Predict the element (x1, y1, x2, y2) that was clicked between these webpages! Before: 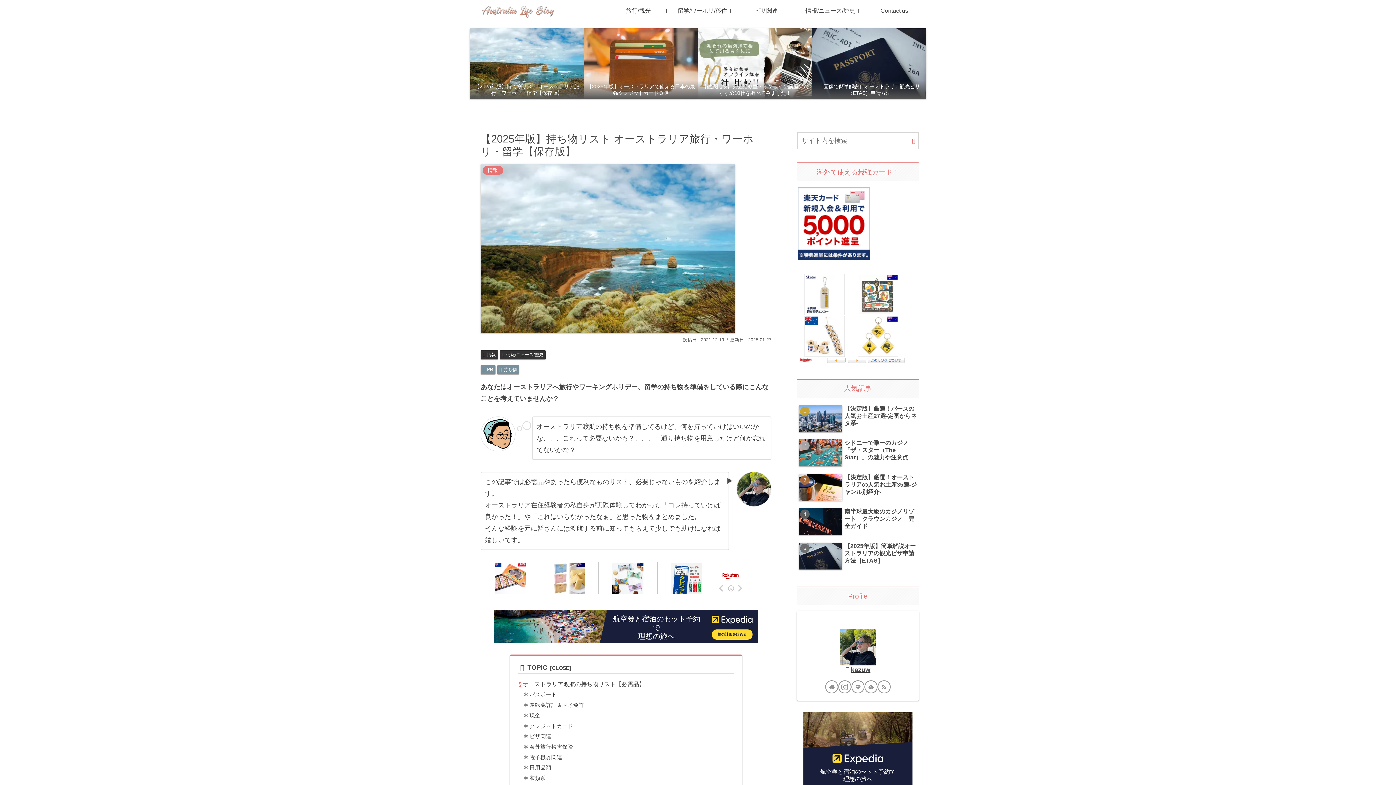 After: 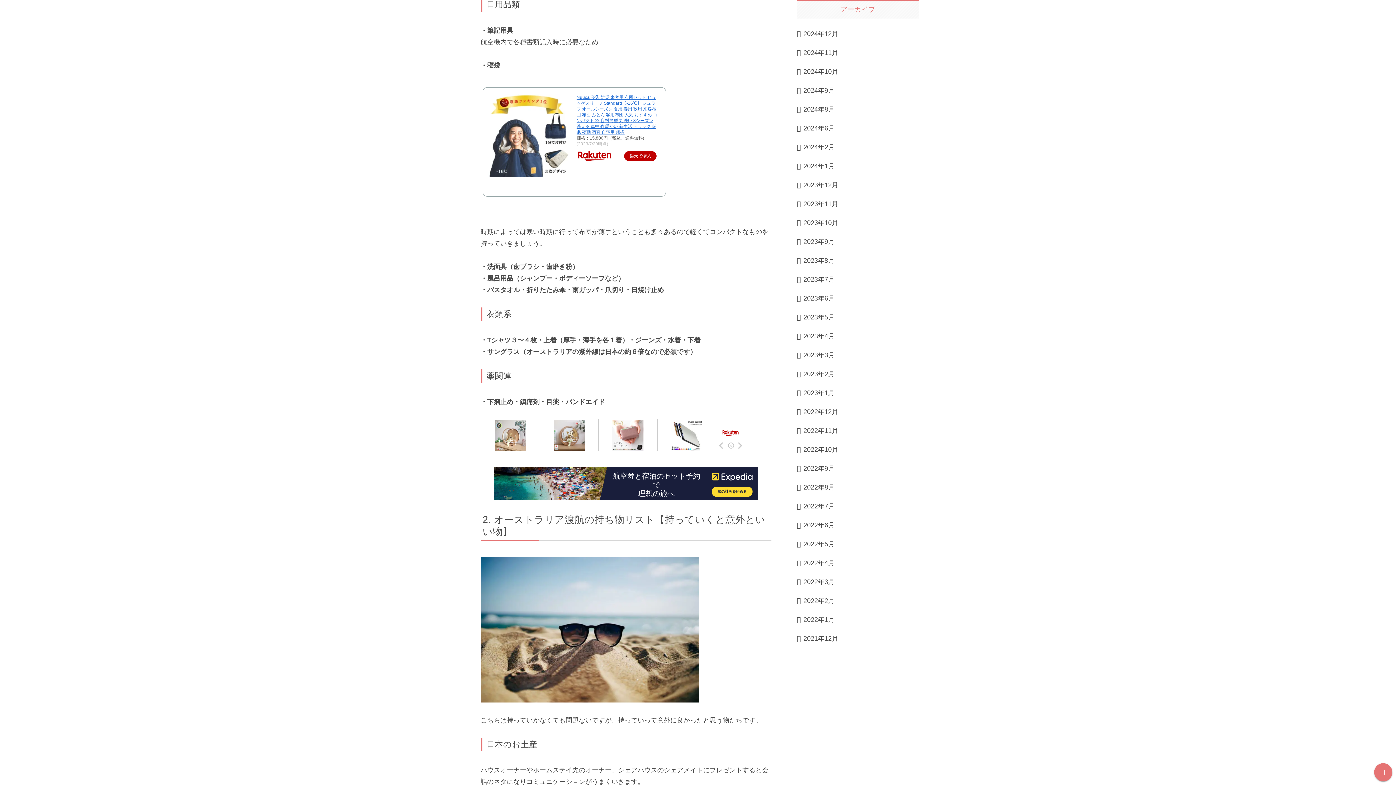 Action: bbox: (529, 765, 551, 771) label: 日用品類